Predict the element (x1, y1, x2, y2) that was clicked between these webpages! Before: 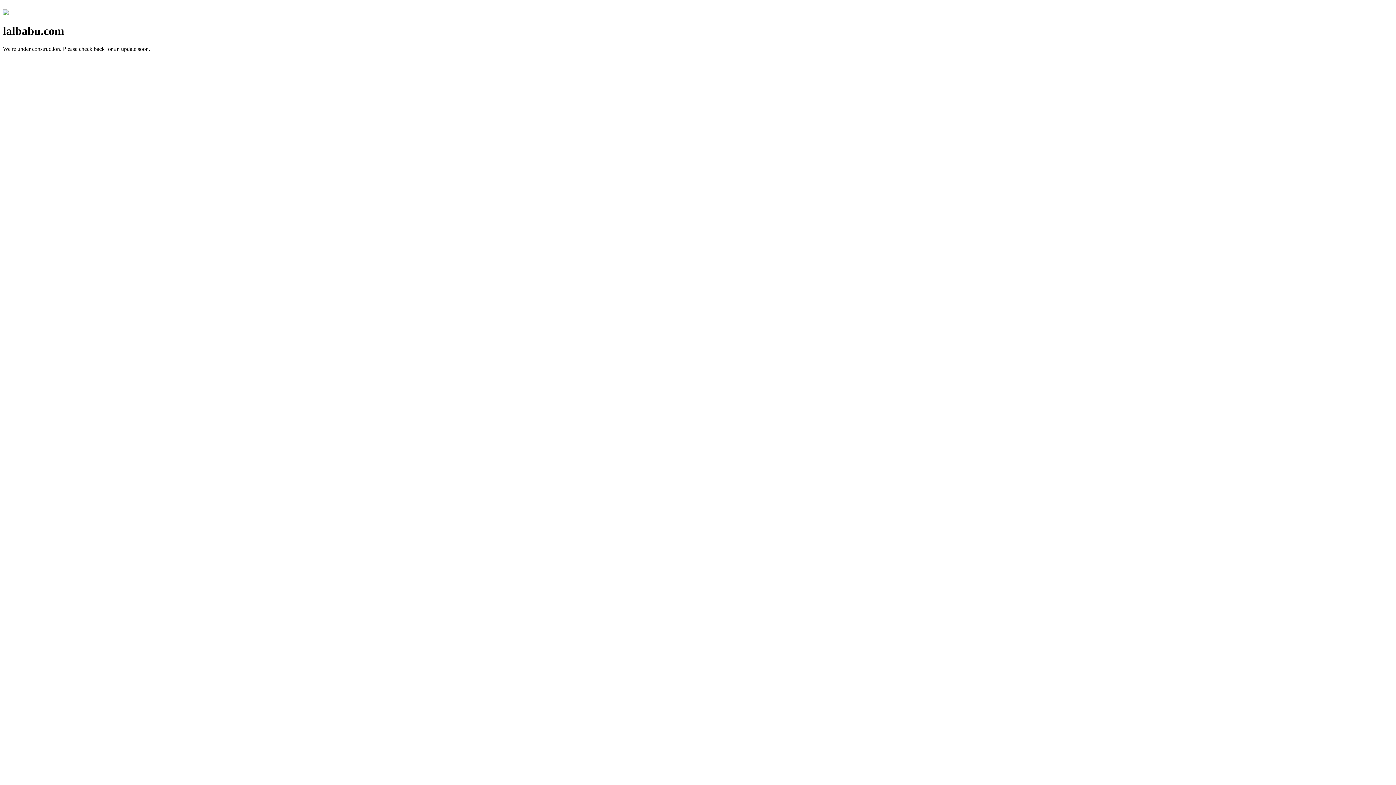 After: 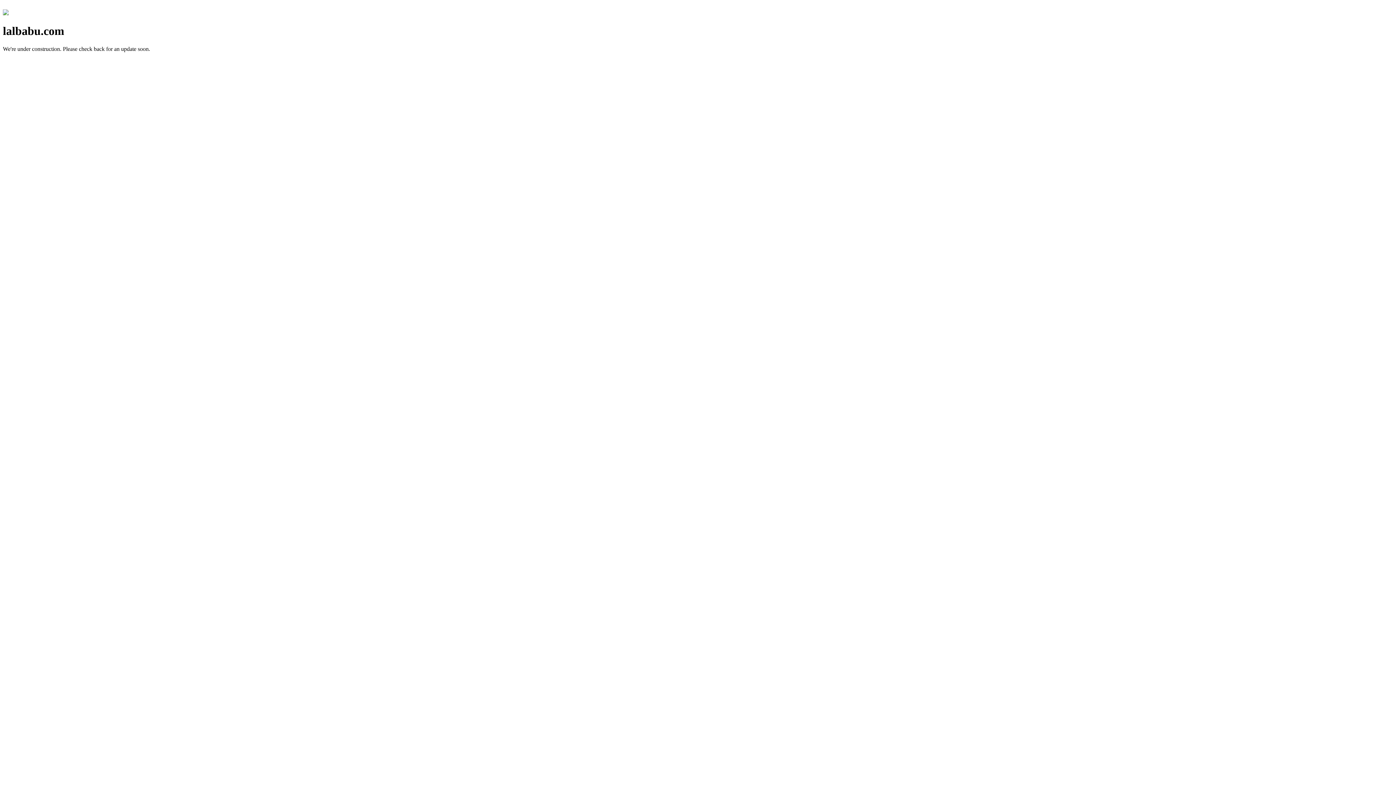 Action: bbox: (2, 10, 8, 16)